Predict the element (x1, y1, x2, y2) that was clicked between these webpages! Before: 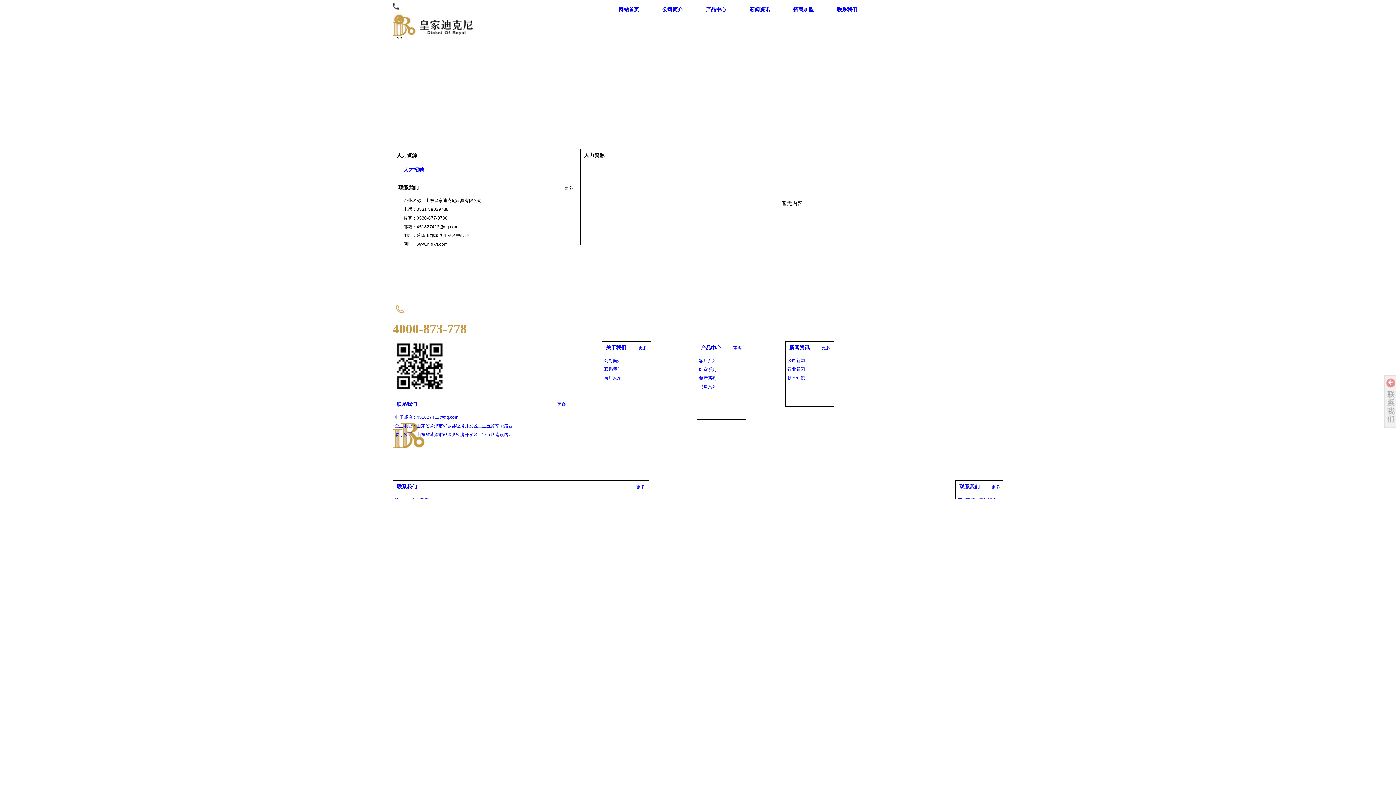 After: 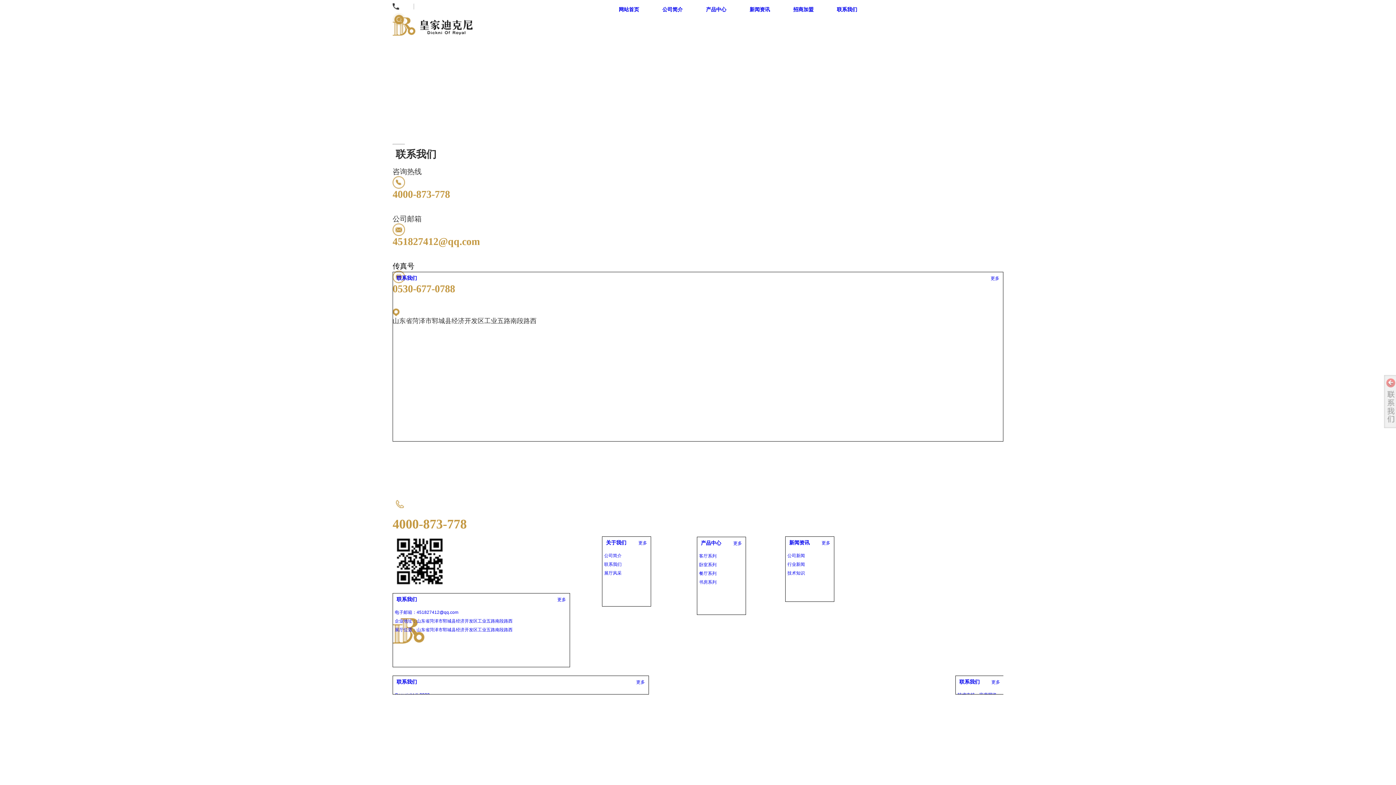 Action: bbox: (604, 365, 652, 373) label: 联系我们